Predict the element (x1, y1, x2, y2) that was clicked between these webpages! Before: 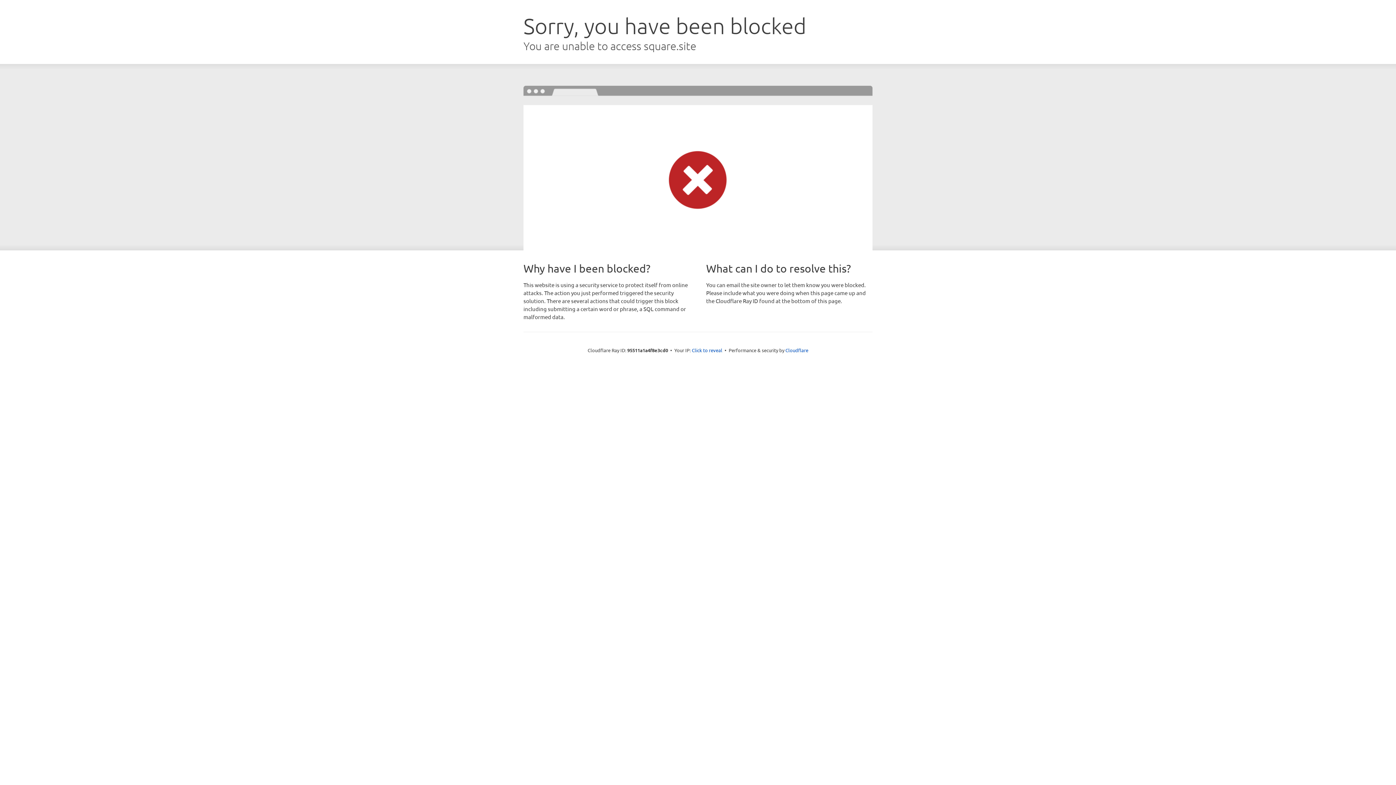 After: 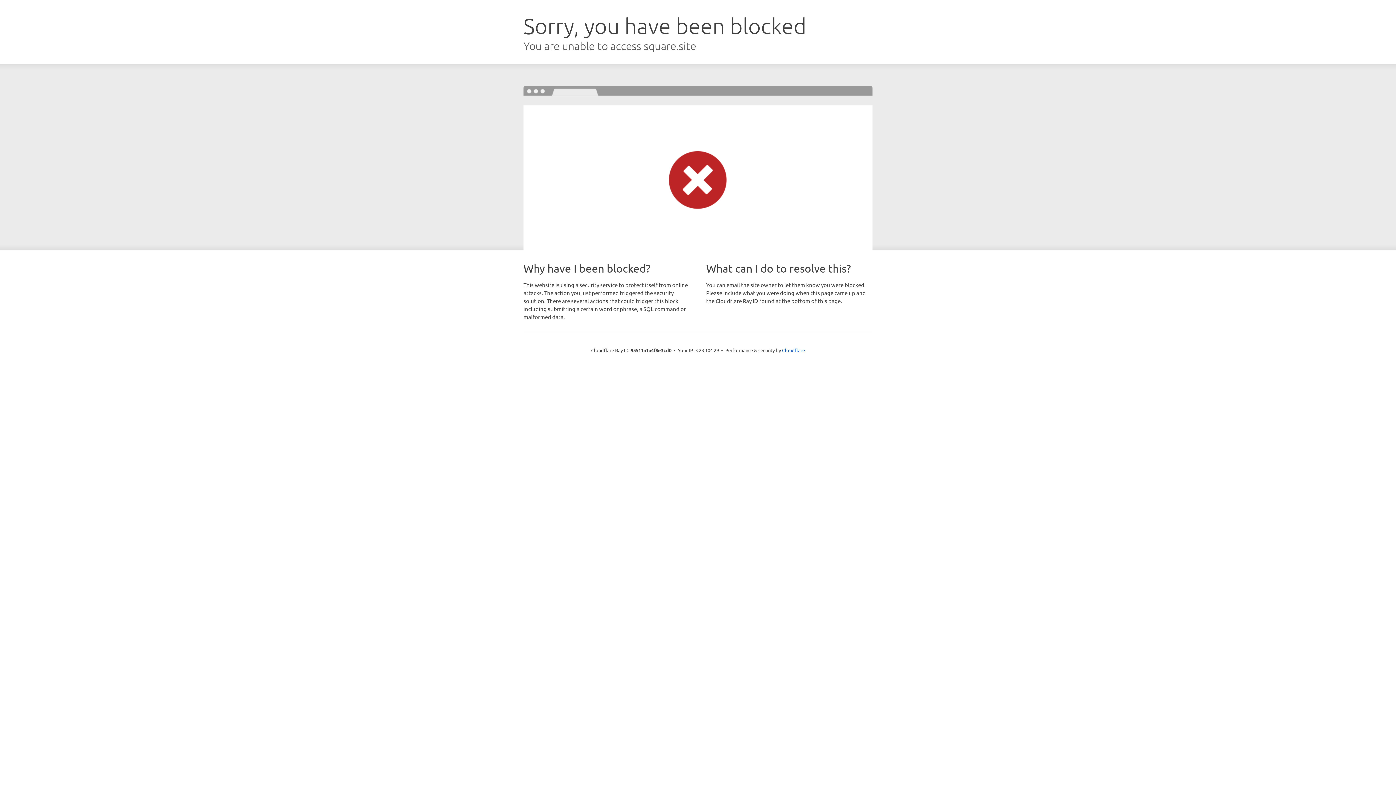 Action: label: Click to reveal bbox: (692, 346, 722, 353)